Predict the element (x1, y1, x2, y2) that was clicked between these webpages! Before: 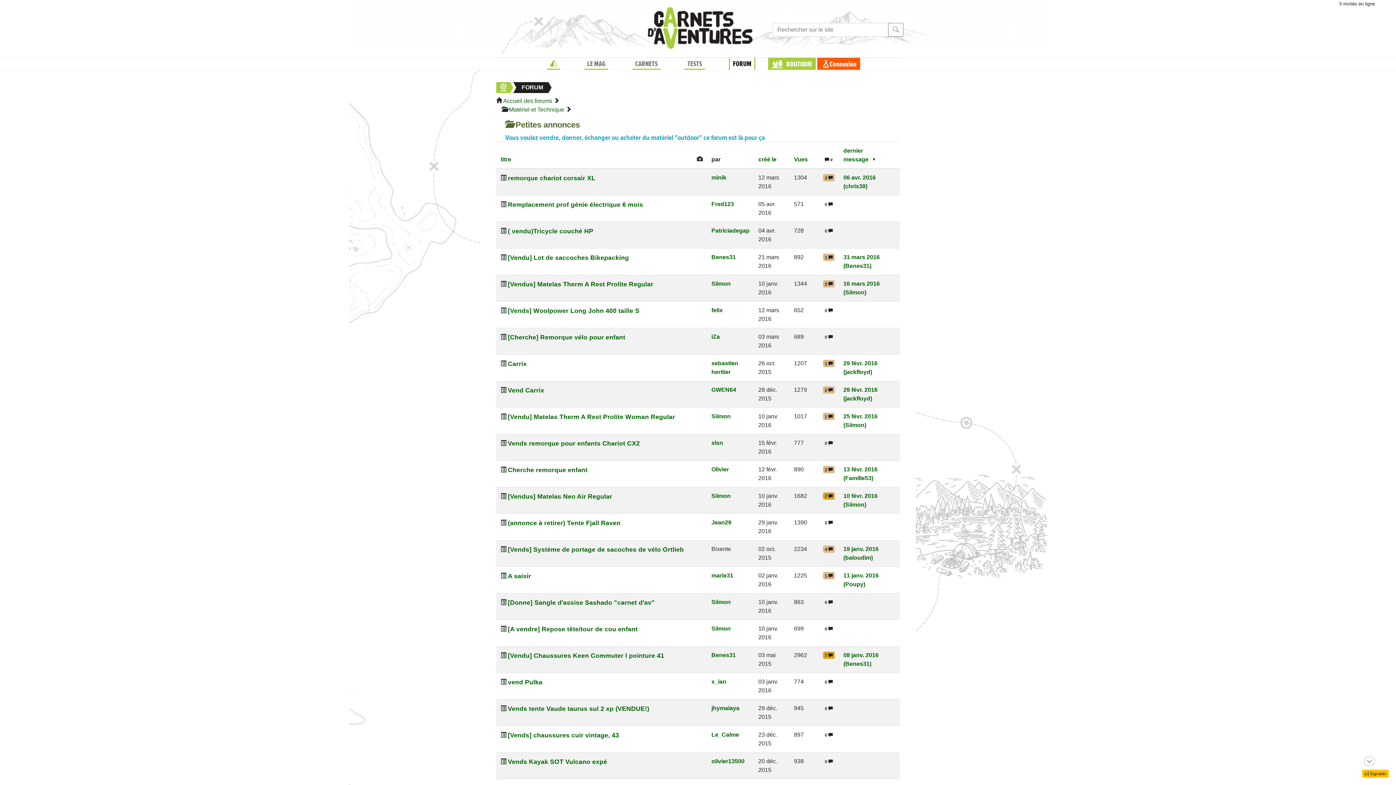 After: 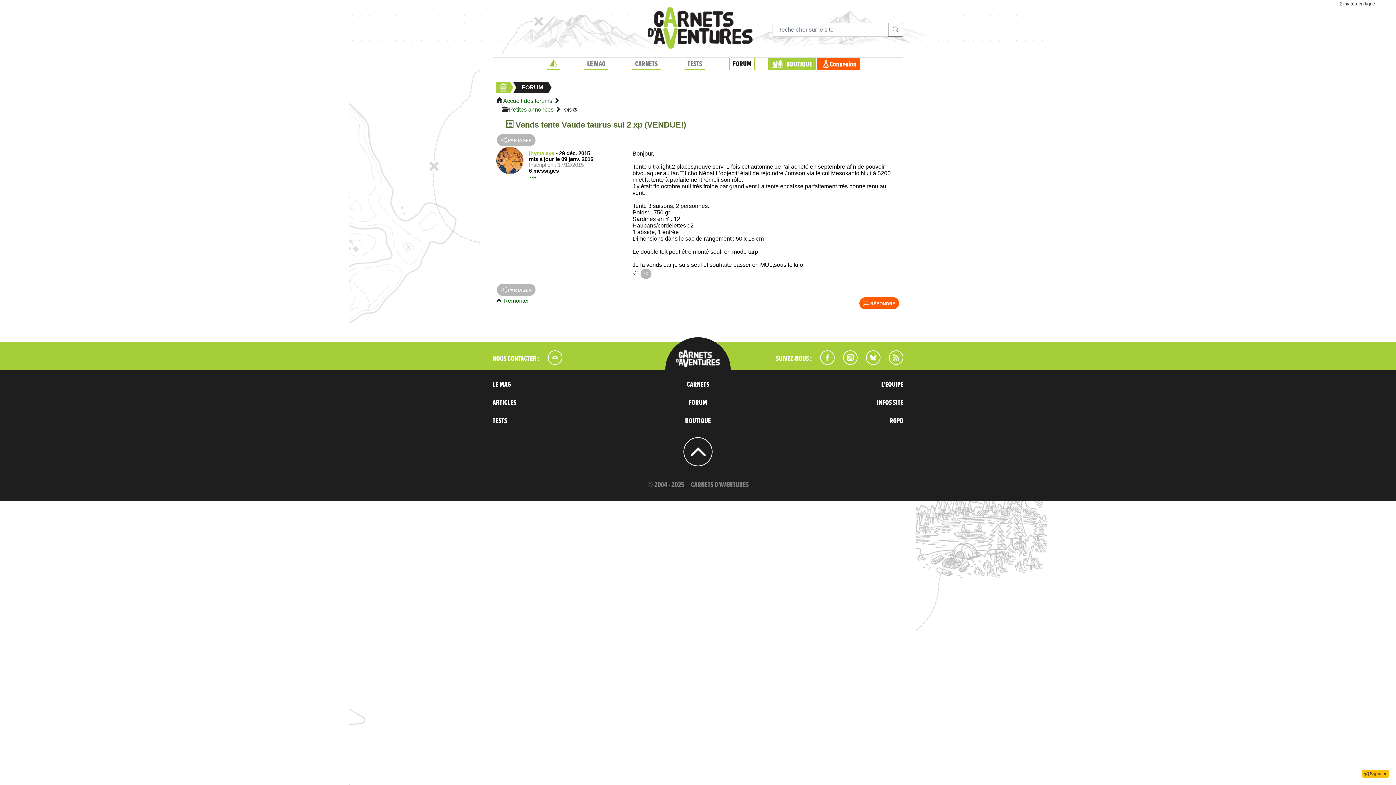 Action: bbox: (508, 705, 649, 712) label: Vends tente Vaude taurus sul 2 xp (VENDUE!)